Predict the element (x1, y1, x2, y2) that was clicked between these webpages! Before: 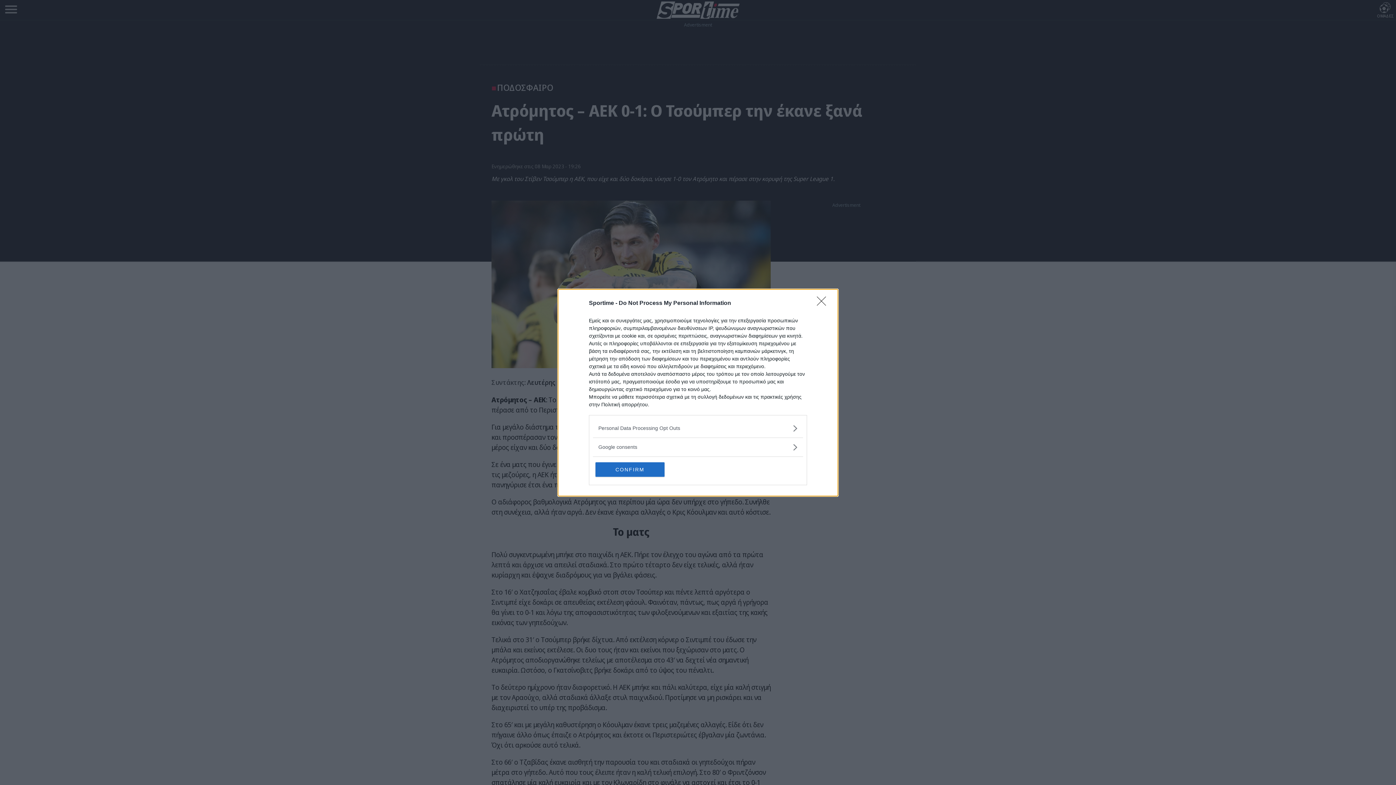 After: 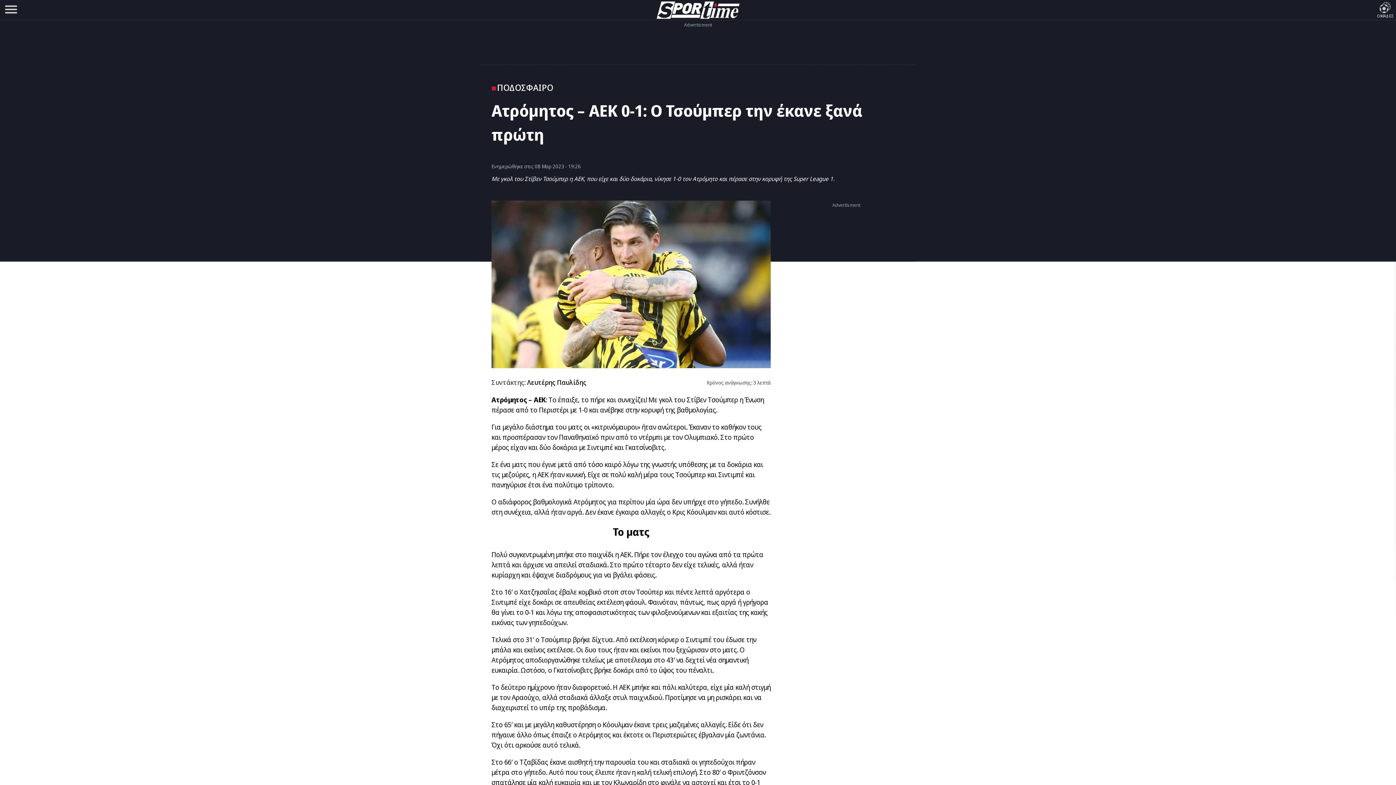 Action: bbox: (595, 462, 664, 476) label: CONFIRM